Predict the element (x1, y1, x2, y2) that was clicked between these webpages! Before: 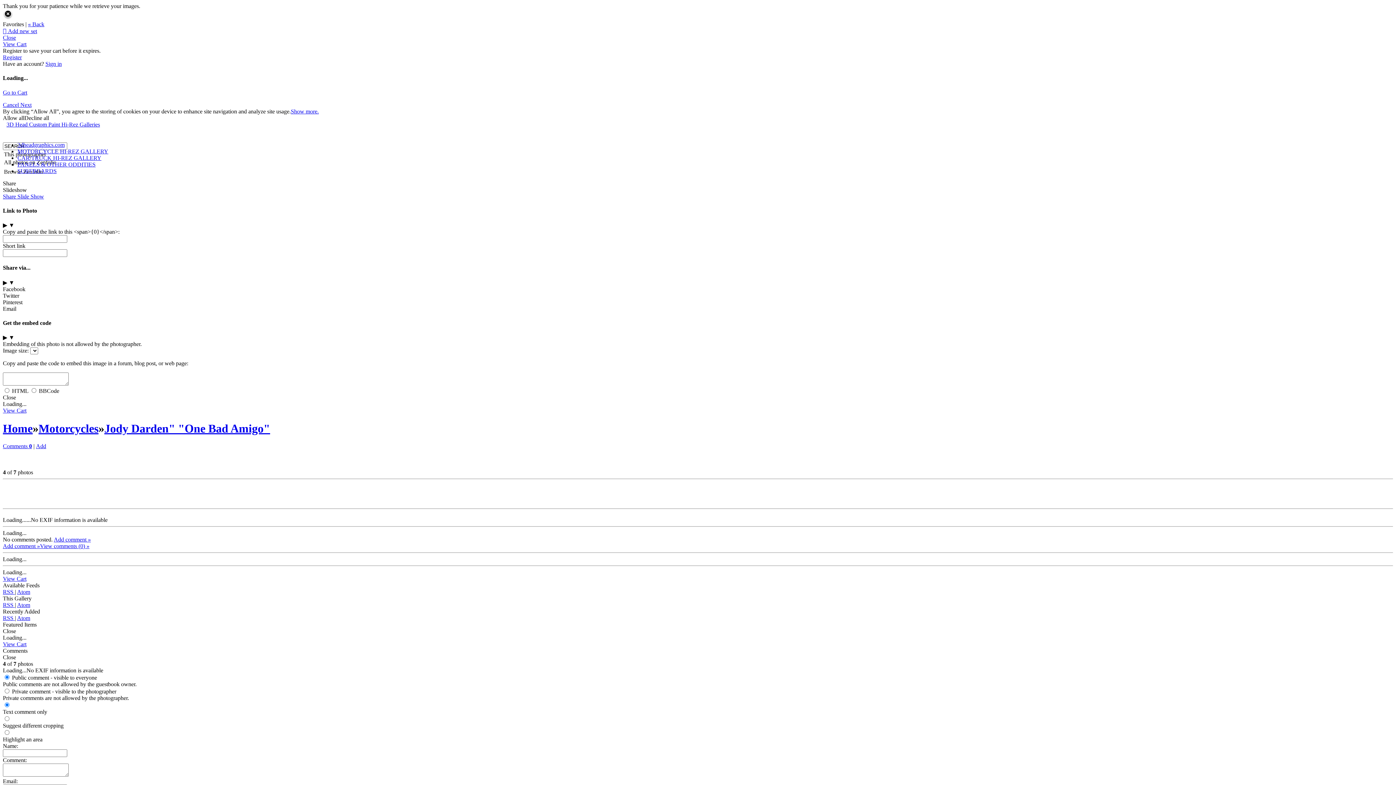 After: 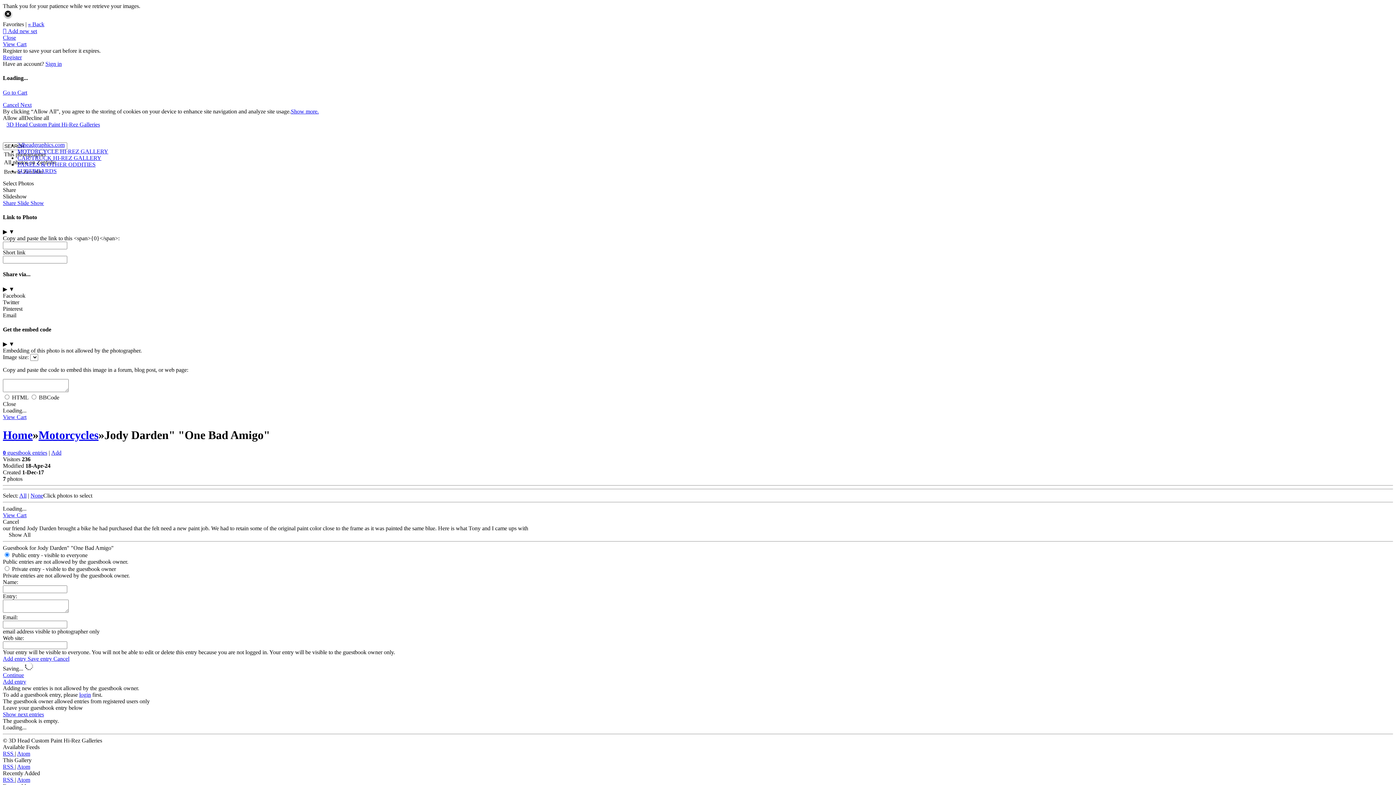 Action: bbox: (104, 422, 270, 435) label: Jody Darden" "One Bad Amigo"